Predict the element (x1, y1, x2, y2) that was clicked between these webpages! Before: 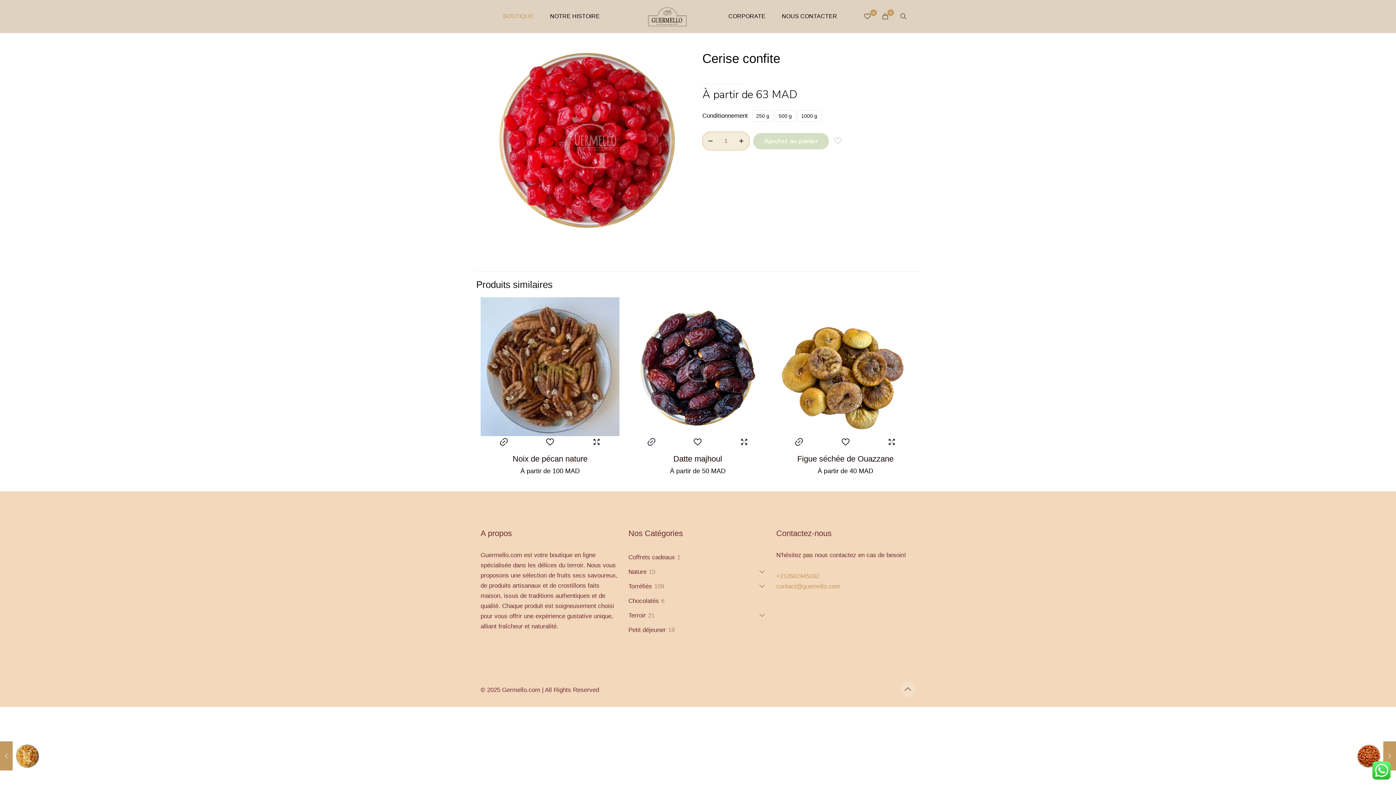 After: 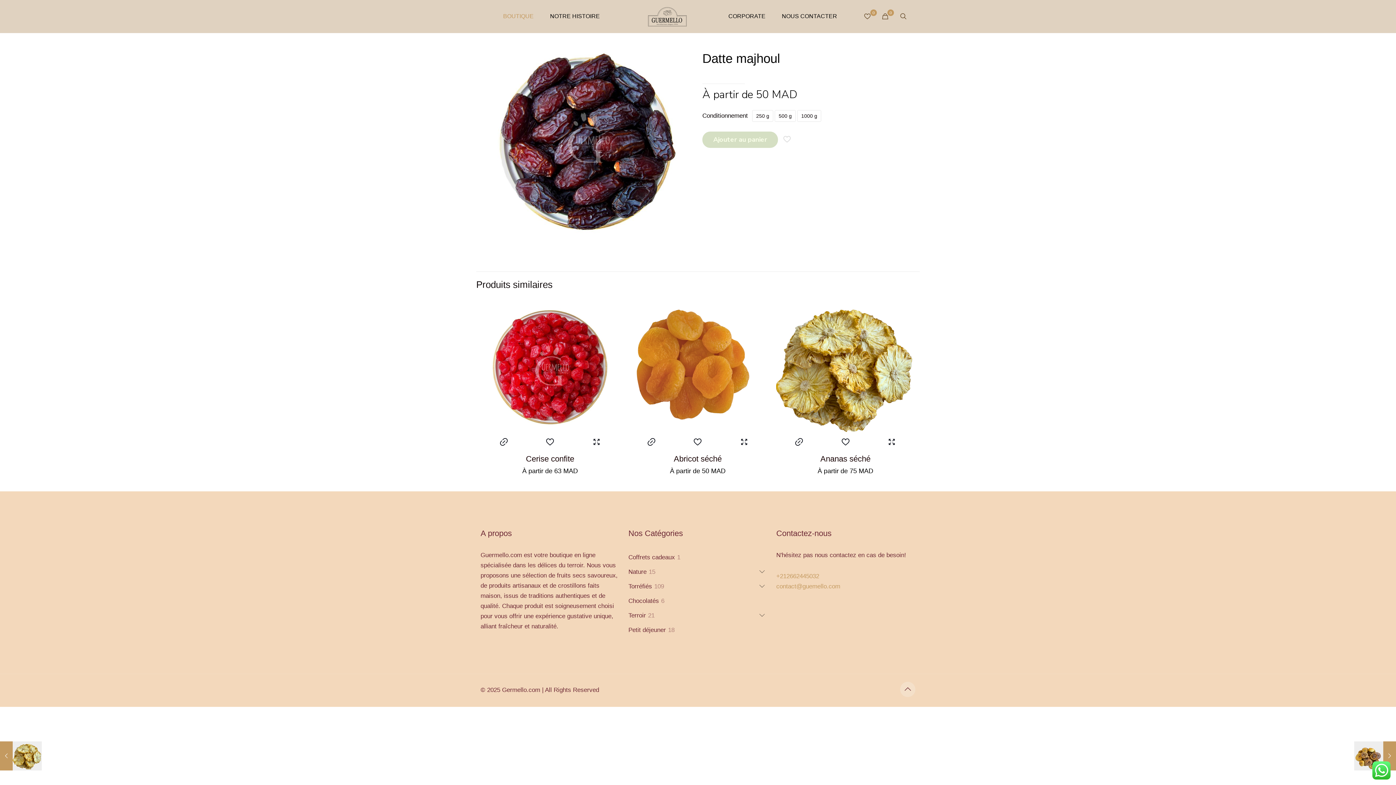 Action: bbox: (628, 436, 674, 447)